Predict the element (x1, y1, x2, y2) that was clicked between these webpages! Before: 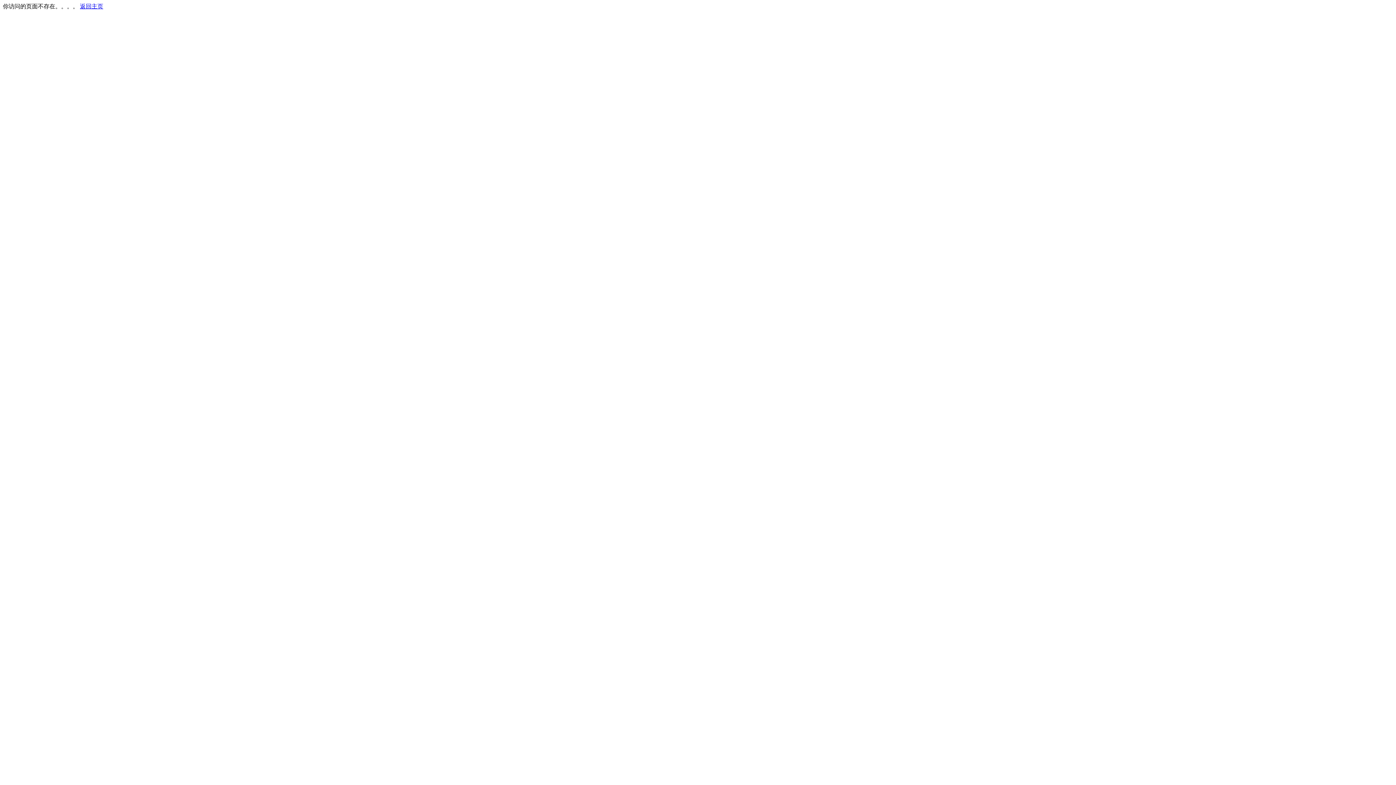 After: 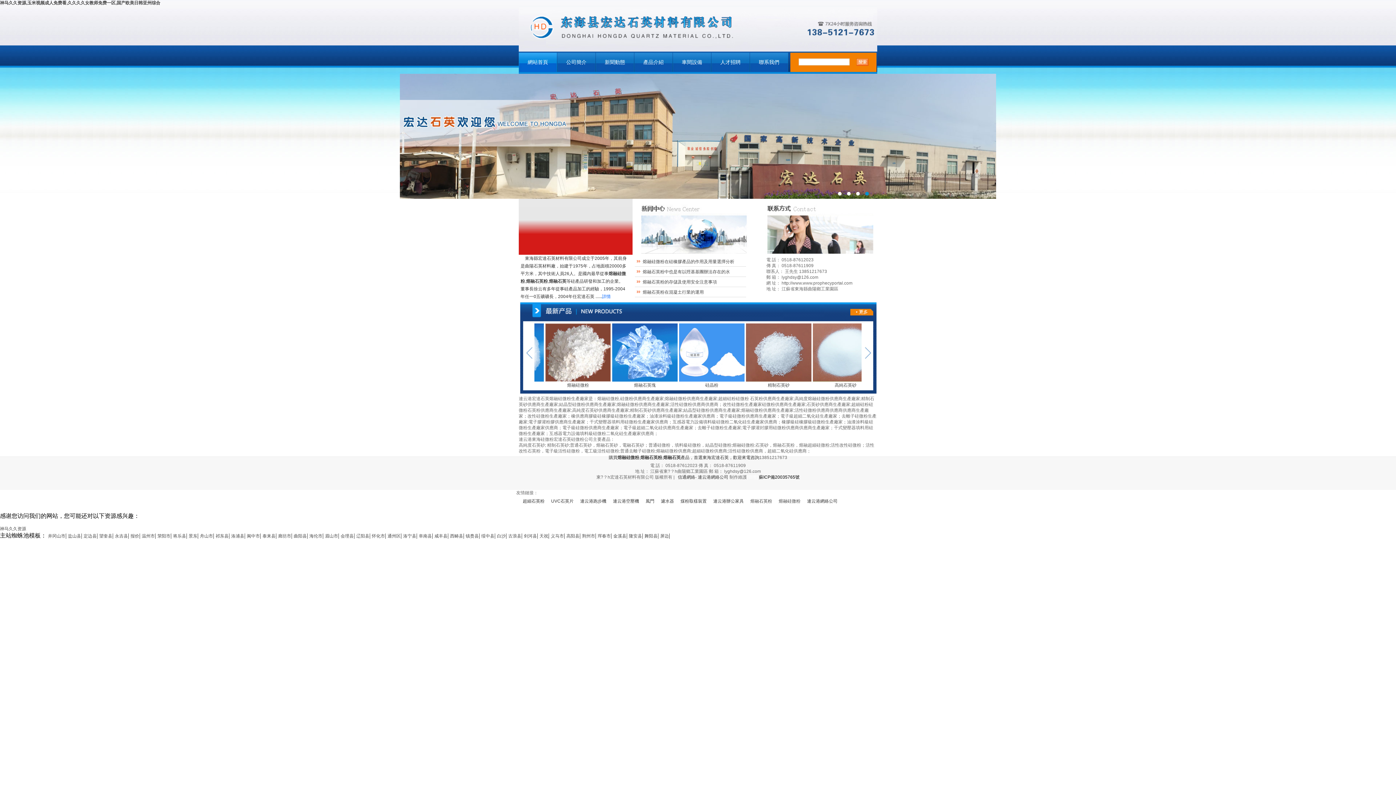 Action: bbox: (80, 3, 103, 9) label: 返回主页